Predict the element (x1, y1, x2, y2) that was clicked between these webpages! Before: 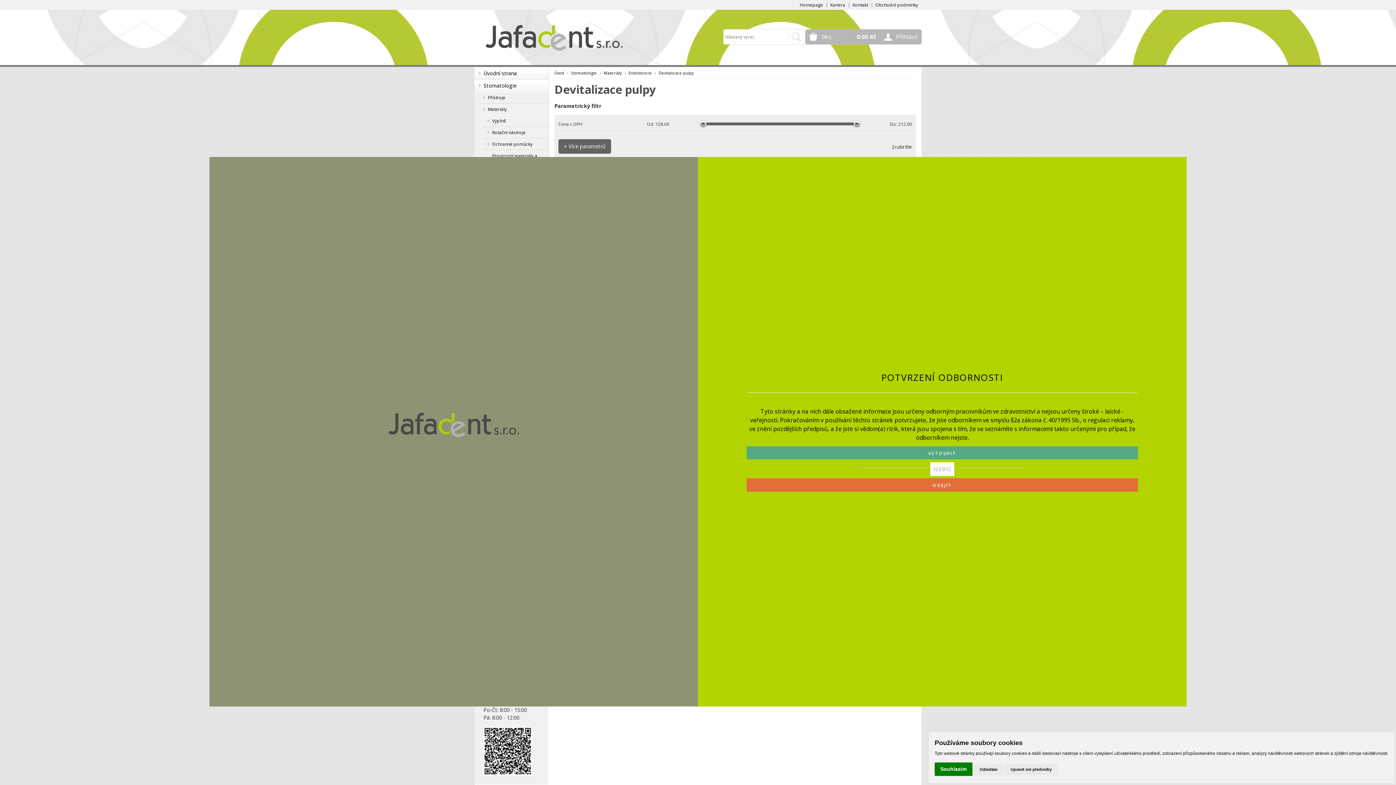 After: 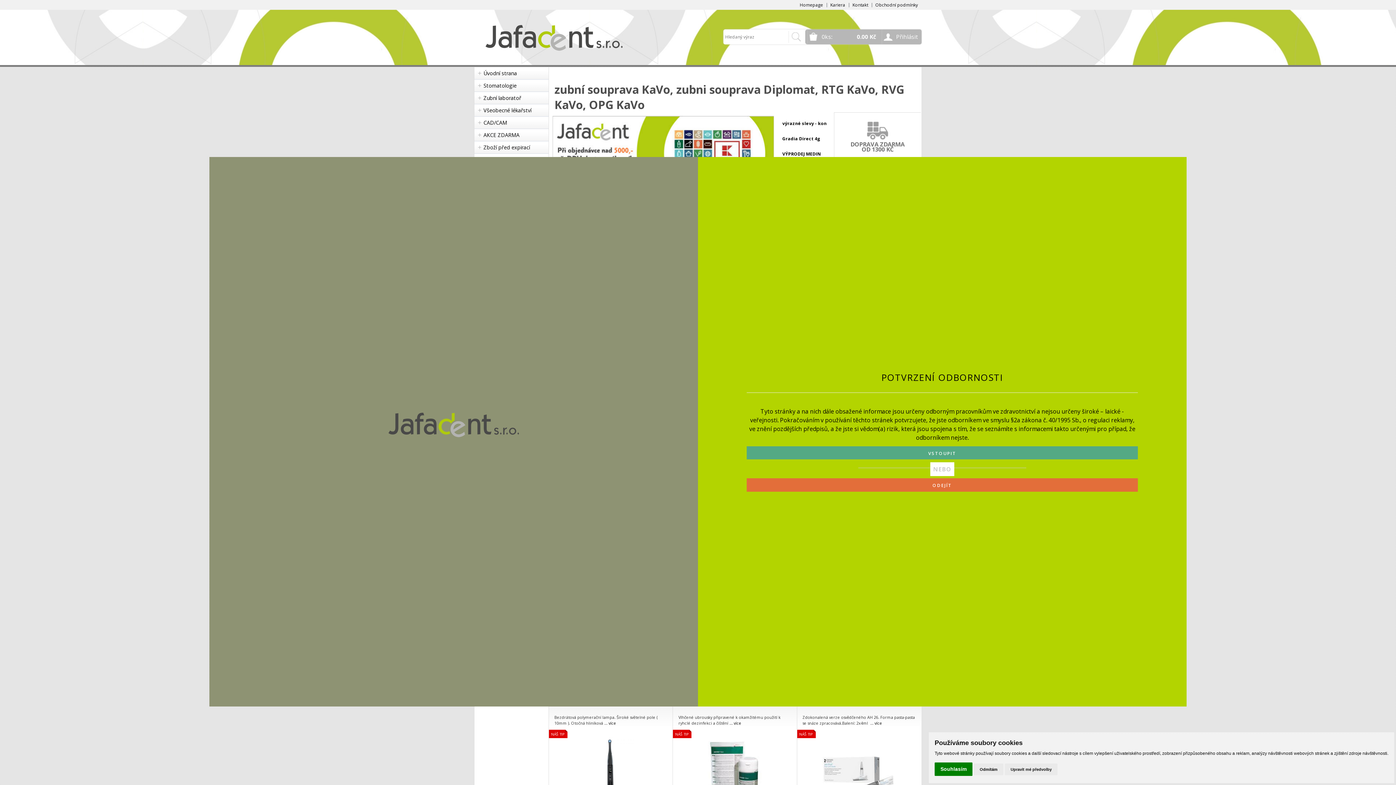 Action: bbox: (554, 70, 564, 75) label: Úvod